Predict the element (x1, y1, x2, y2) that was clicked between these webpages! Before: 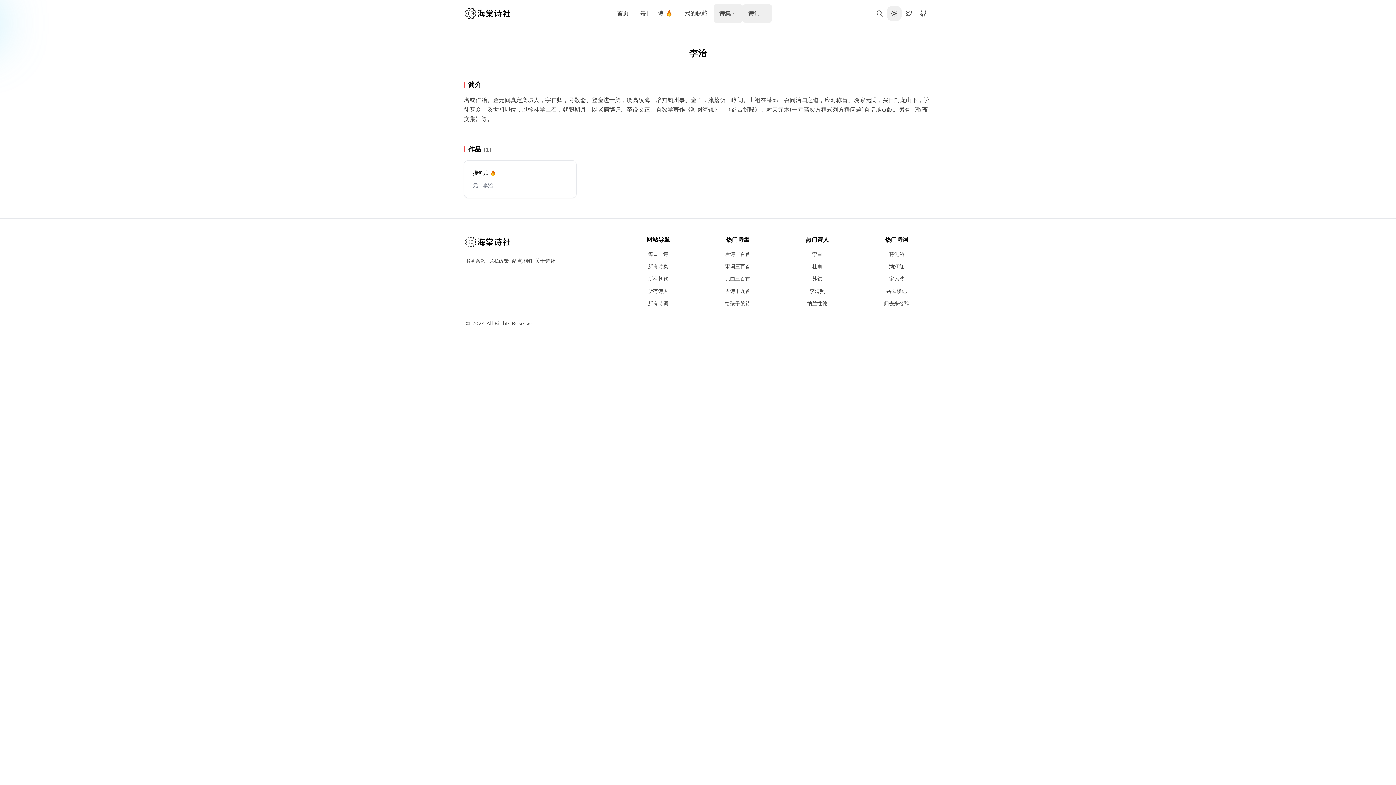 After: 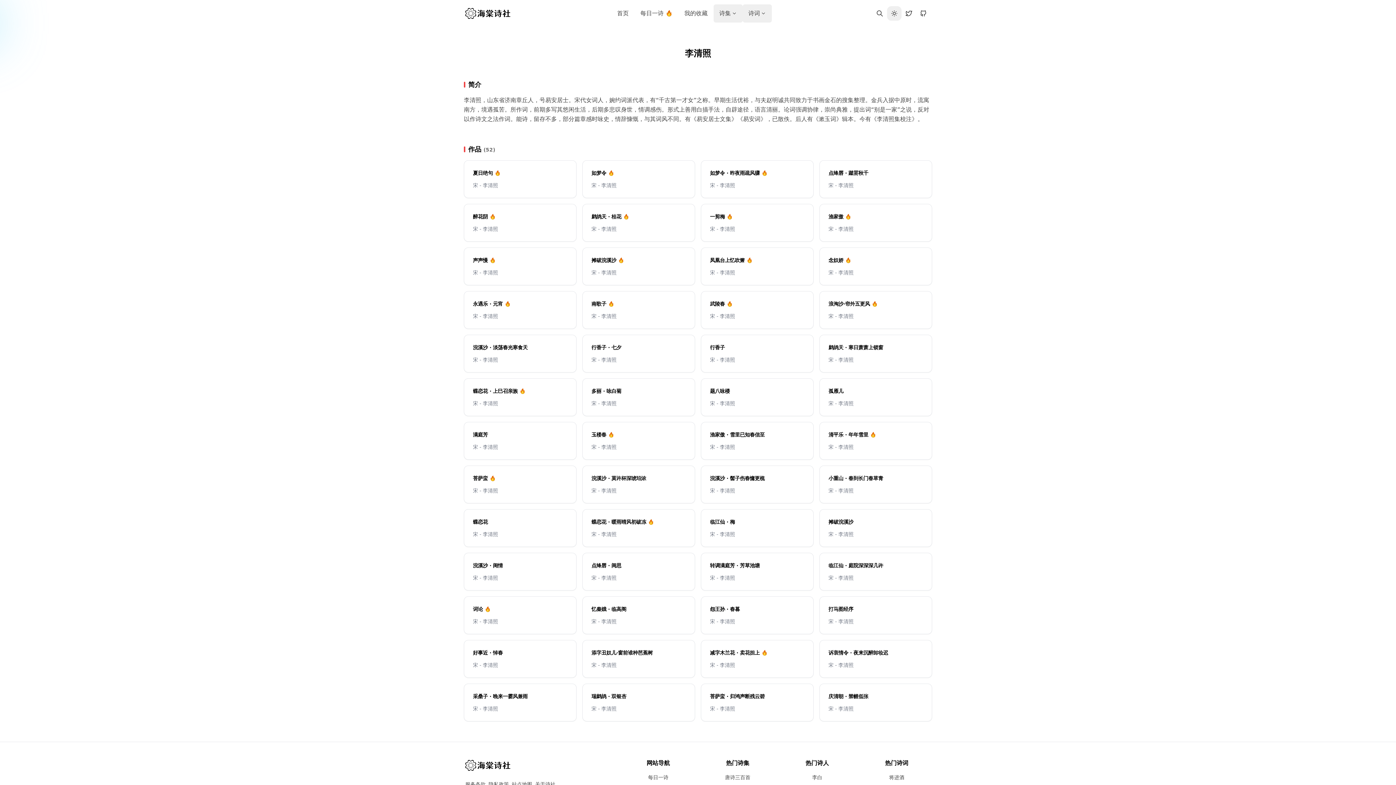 Action: bbox: (809, 286, 825, 295) label: 李清照